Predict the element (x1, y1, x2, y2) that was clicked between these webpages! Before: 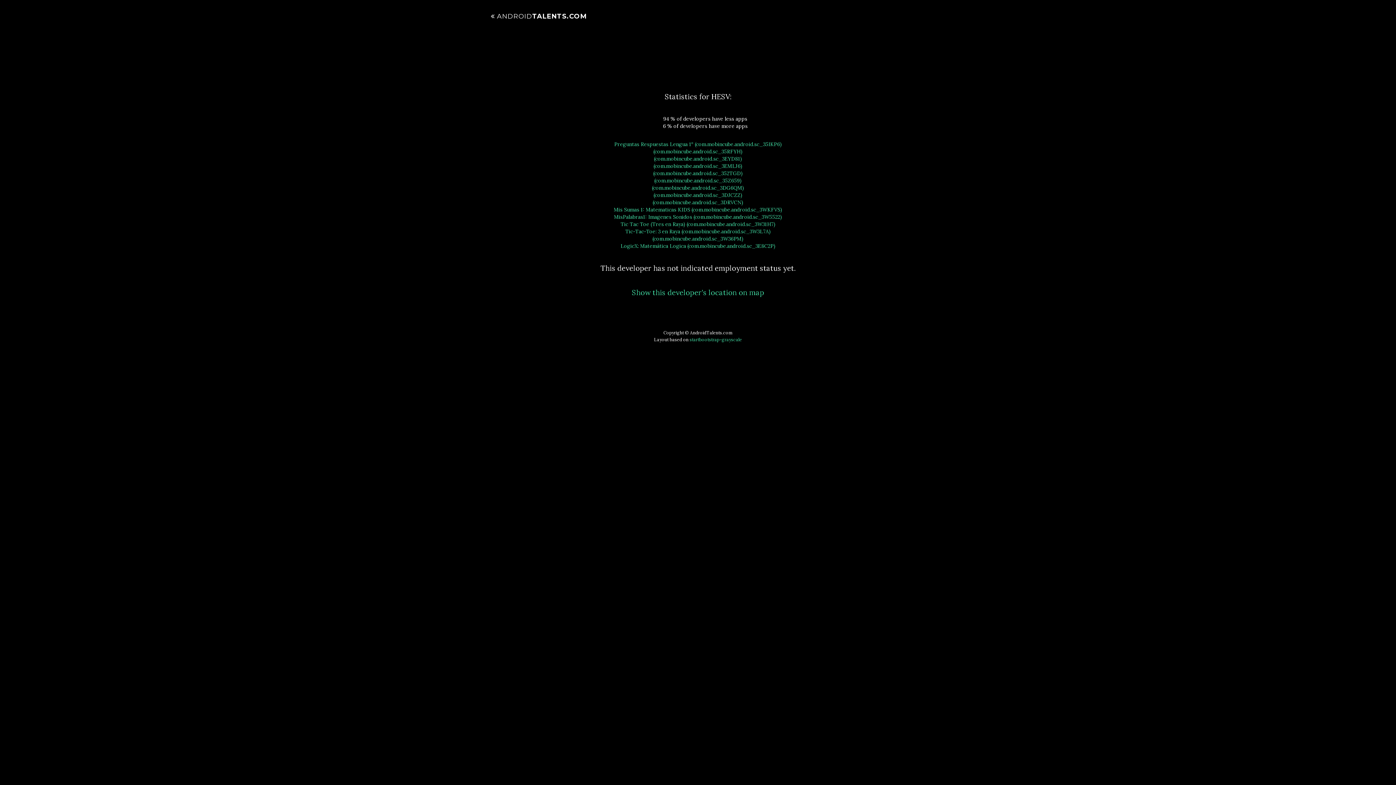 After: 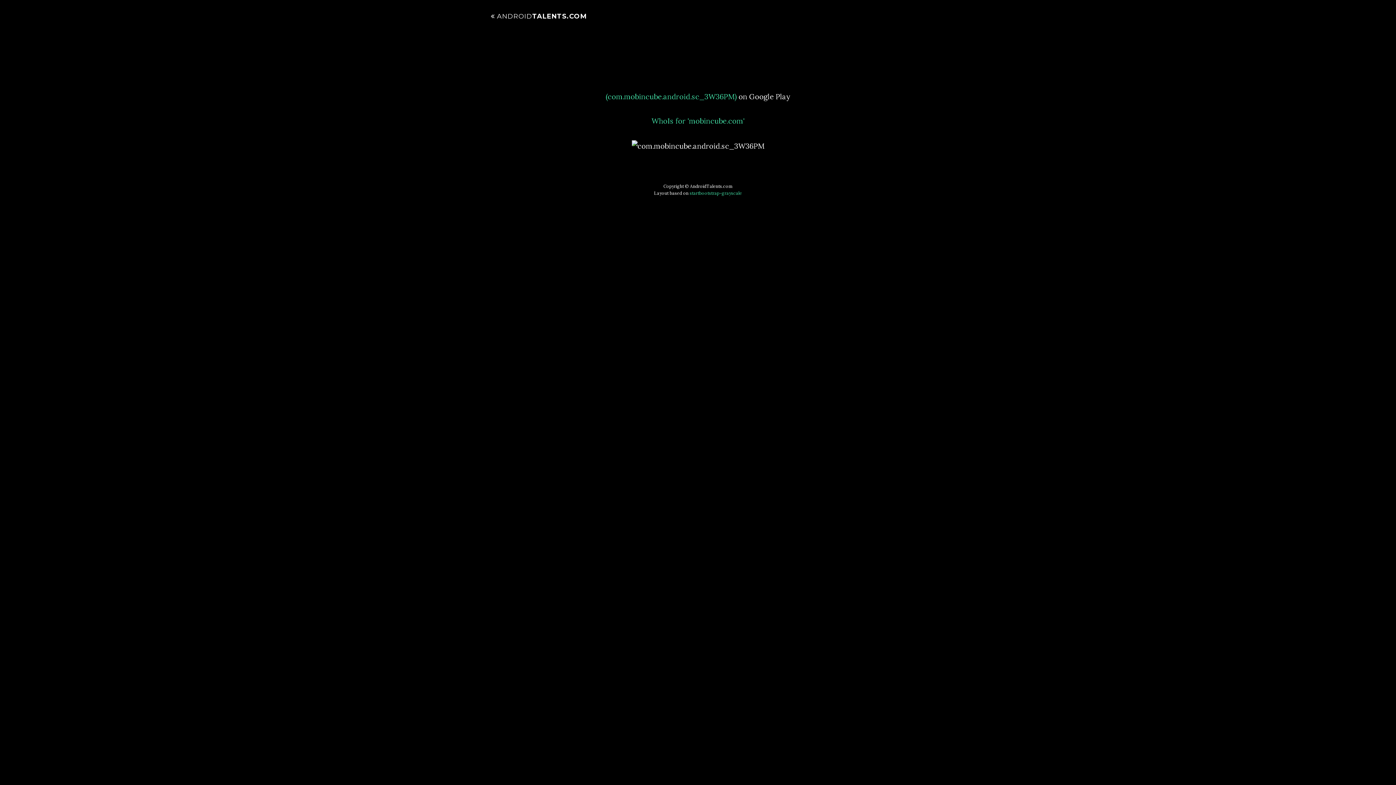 Action: label: (com.mobincube.android.sc_3W36PM) bbox: (652, 235, 743, 242)